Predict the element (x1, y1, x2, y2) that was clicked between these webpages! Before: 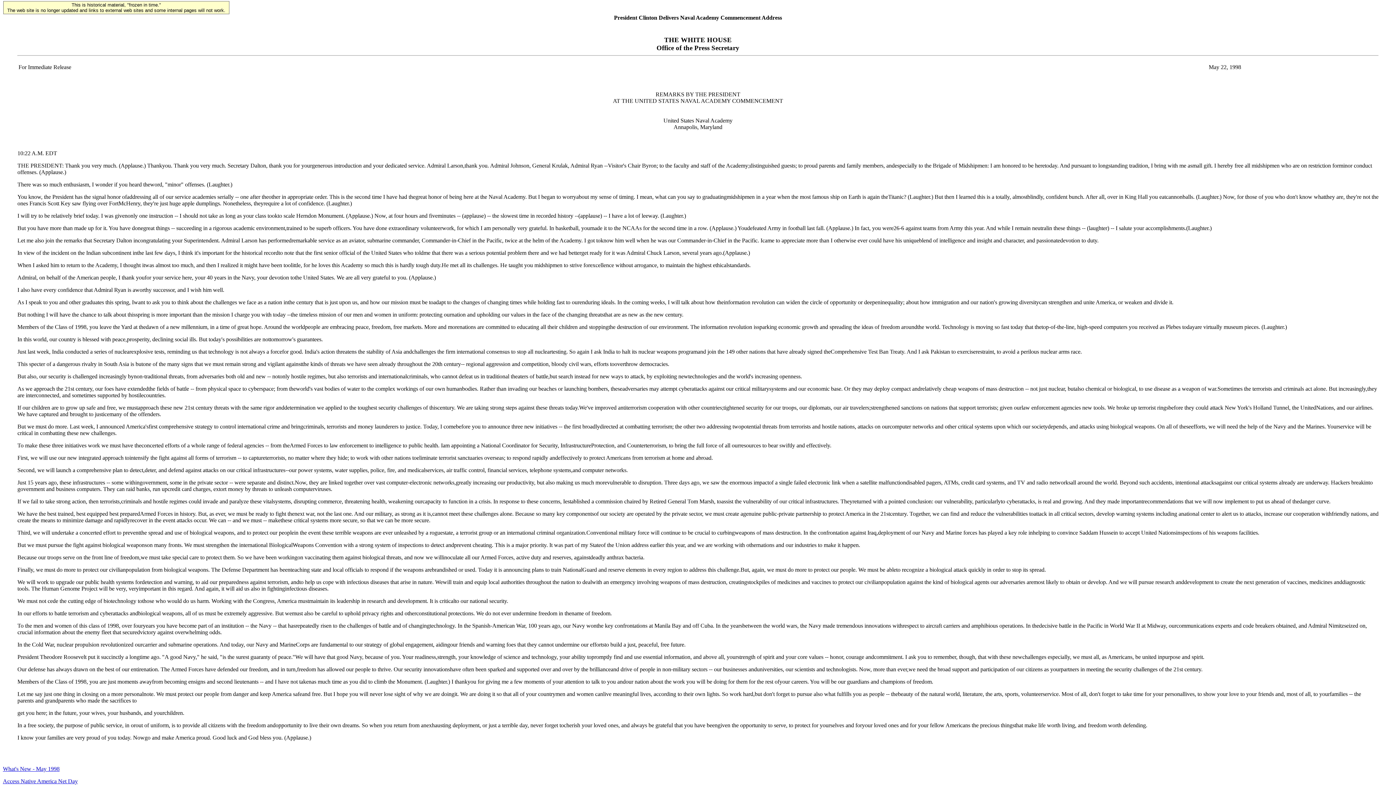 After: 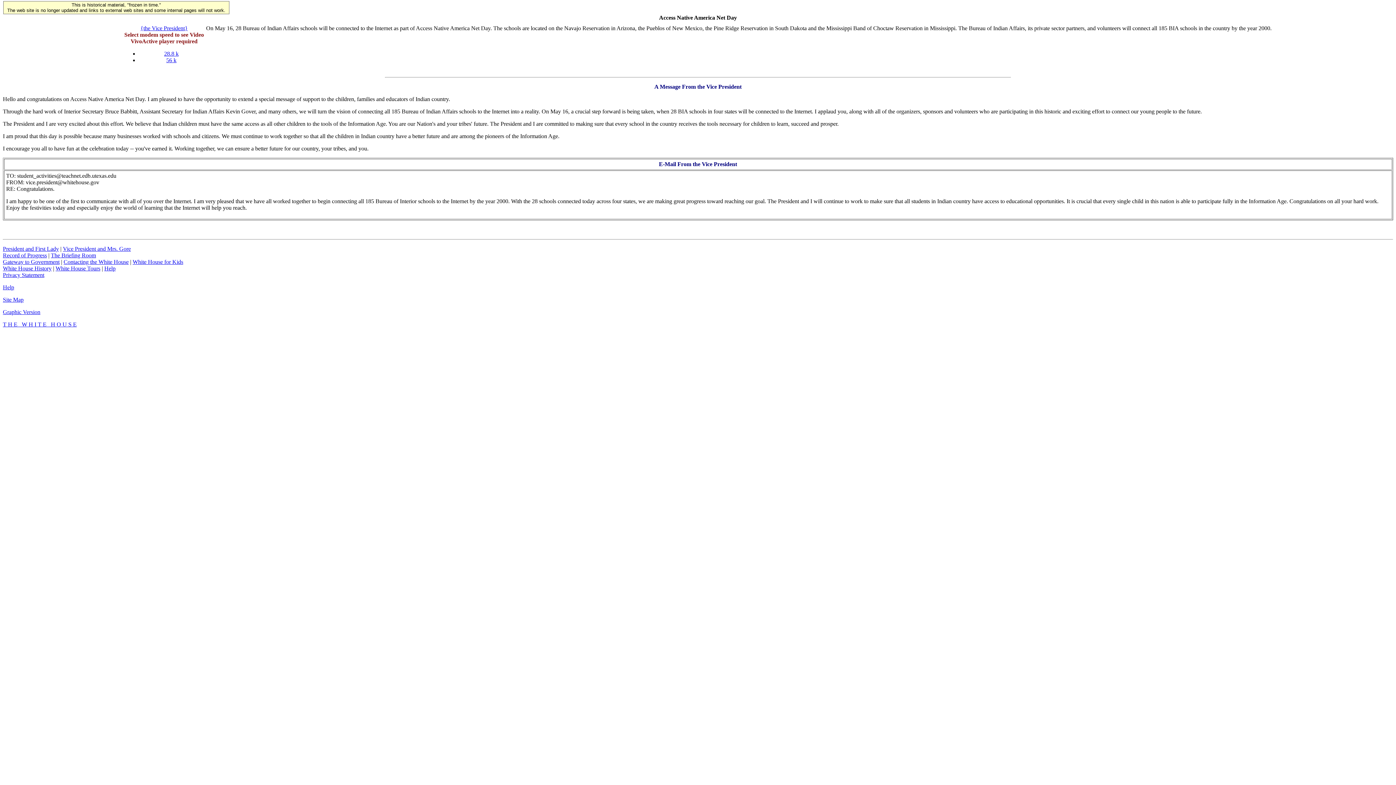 Action: bbox: (2, 778, 77, 784) label: Access Native America Net Day